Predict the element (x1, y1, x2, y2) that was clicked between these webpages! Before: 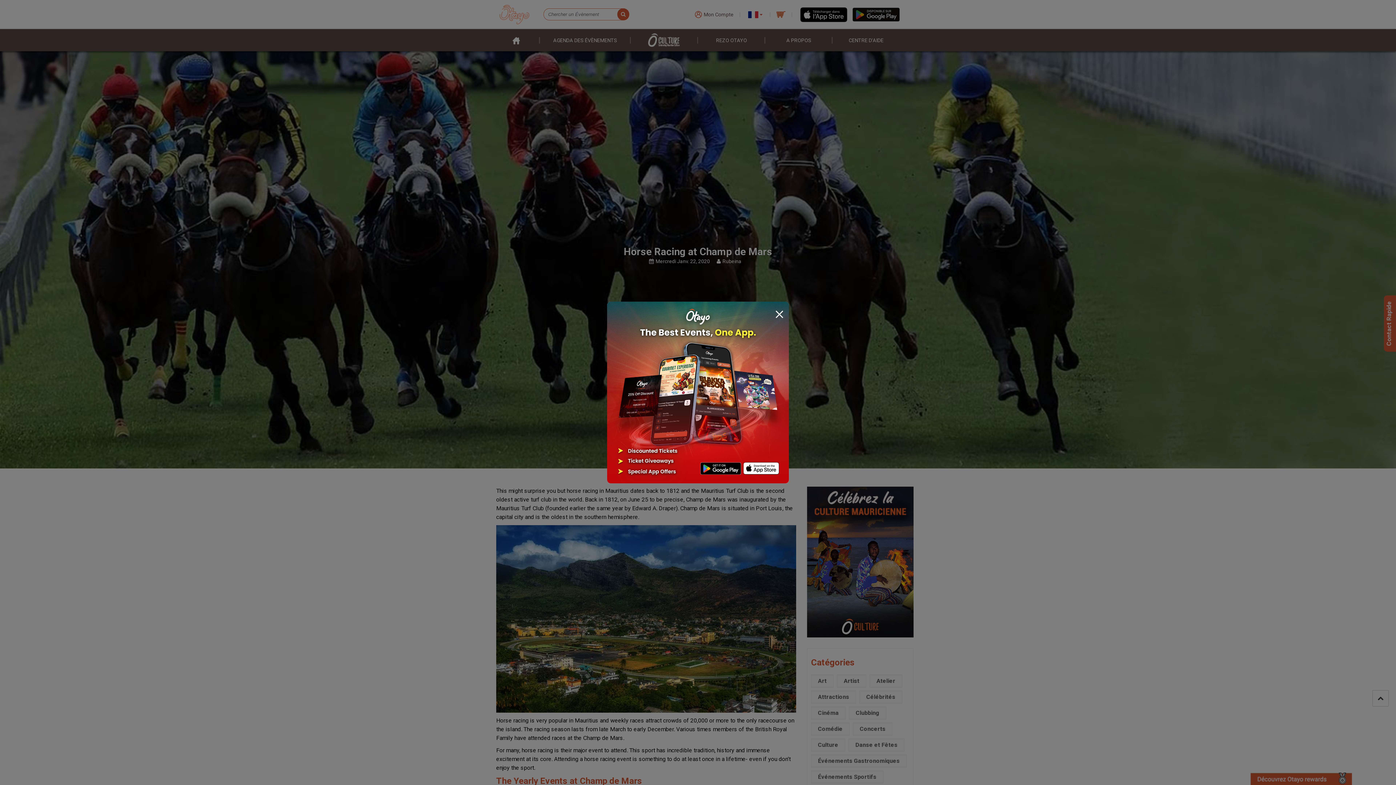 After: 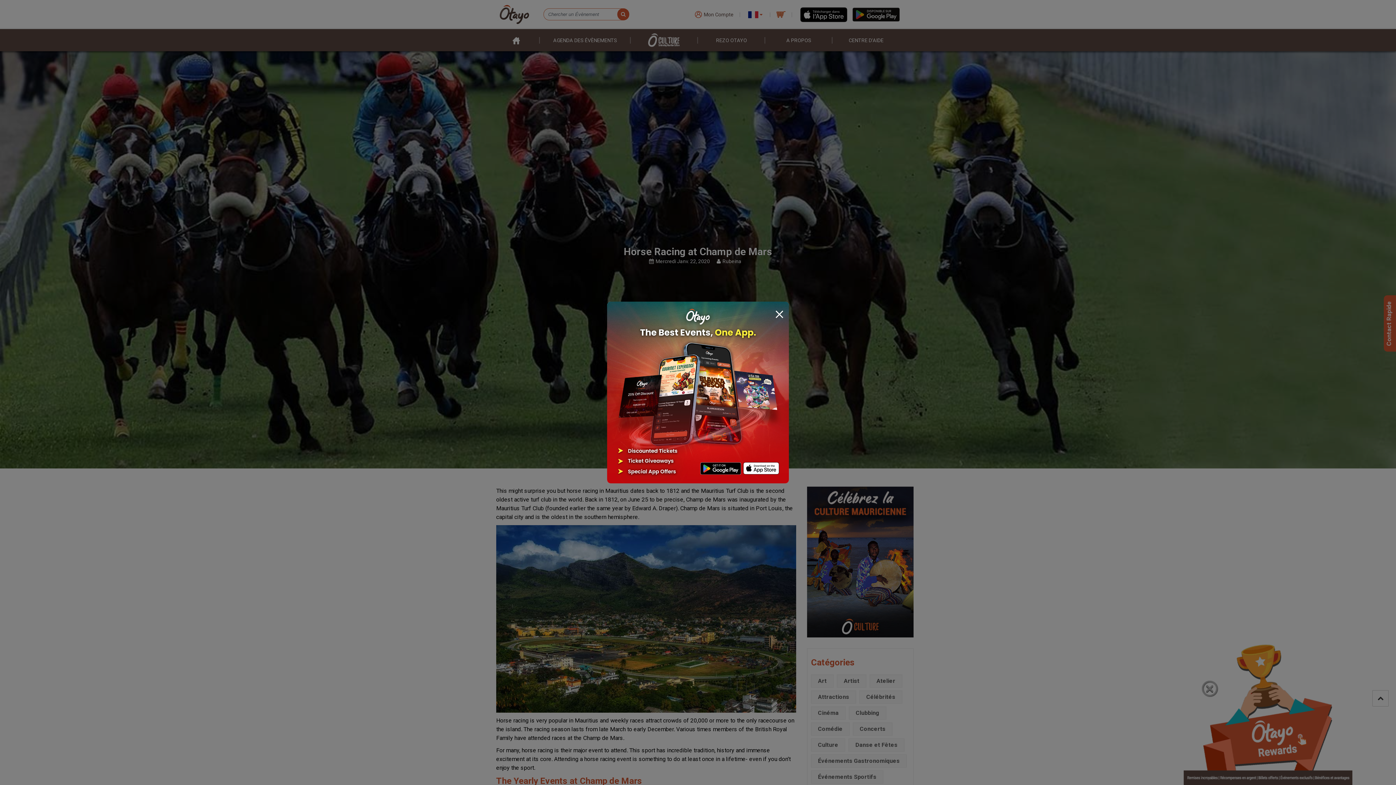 Action: bbox: (607, 388, 789, 395)